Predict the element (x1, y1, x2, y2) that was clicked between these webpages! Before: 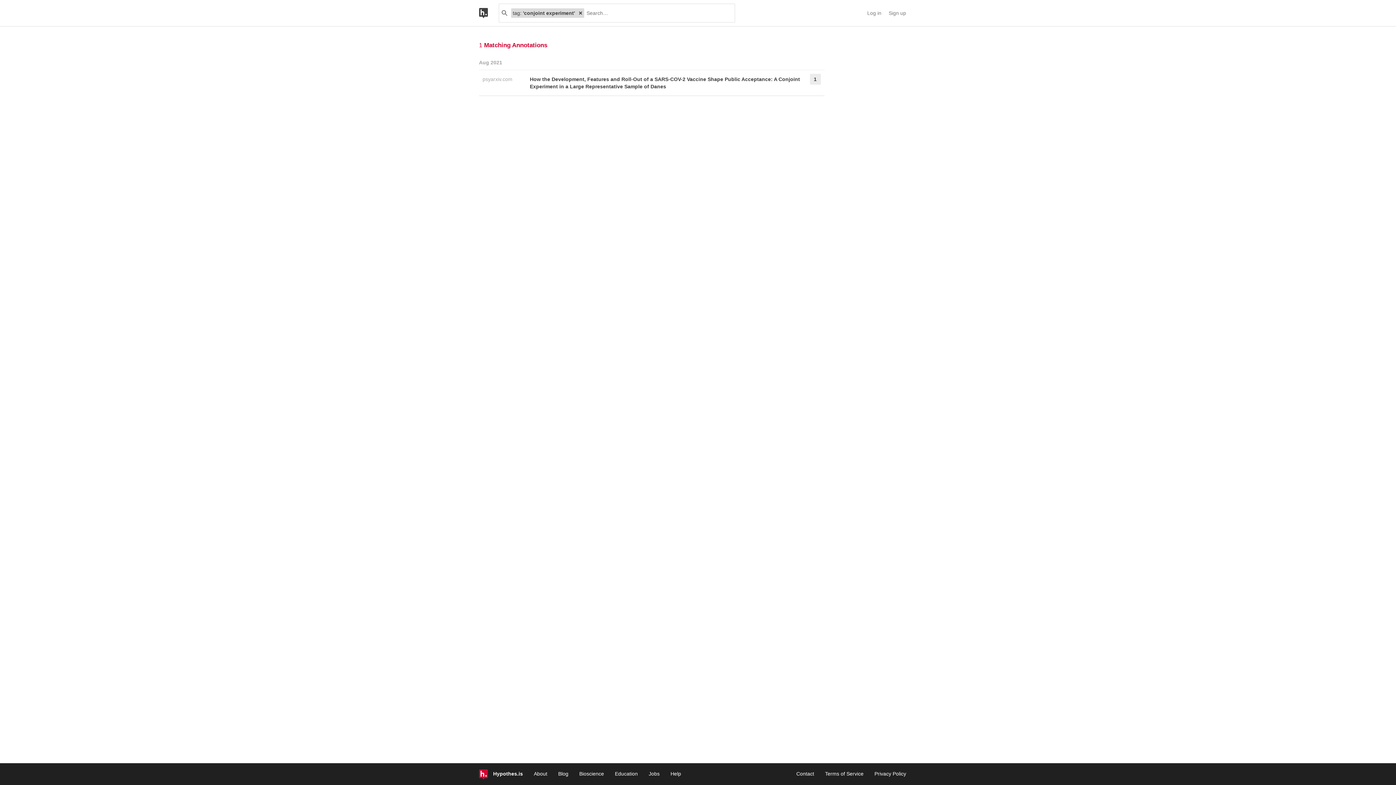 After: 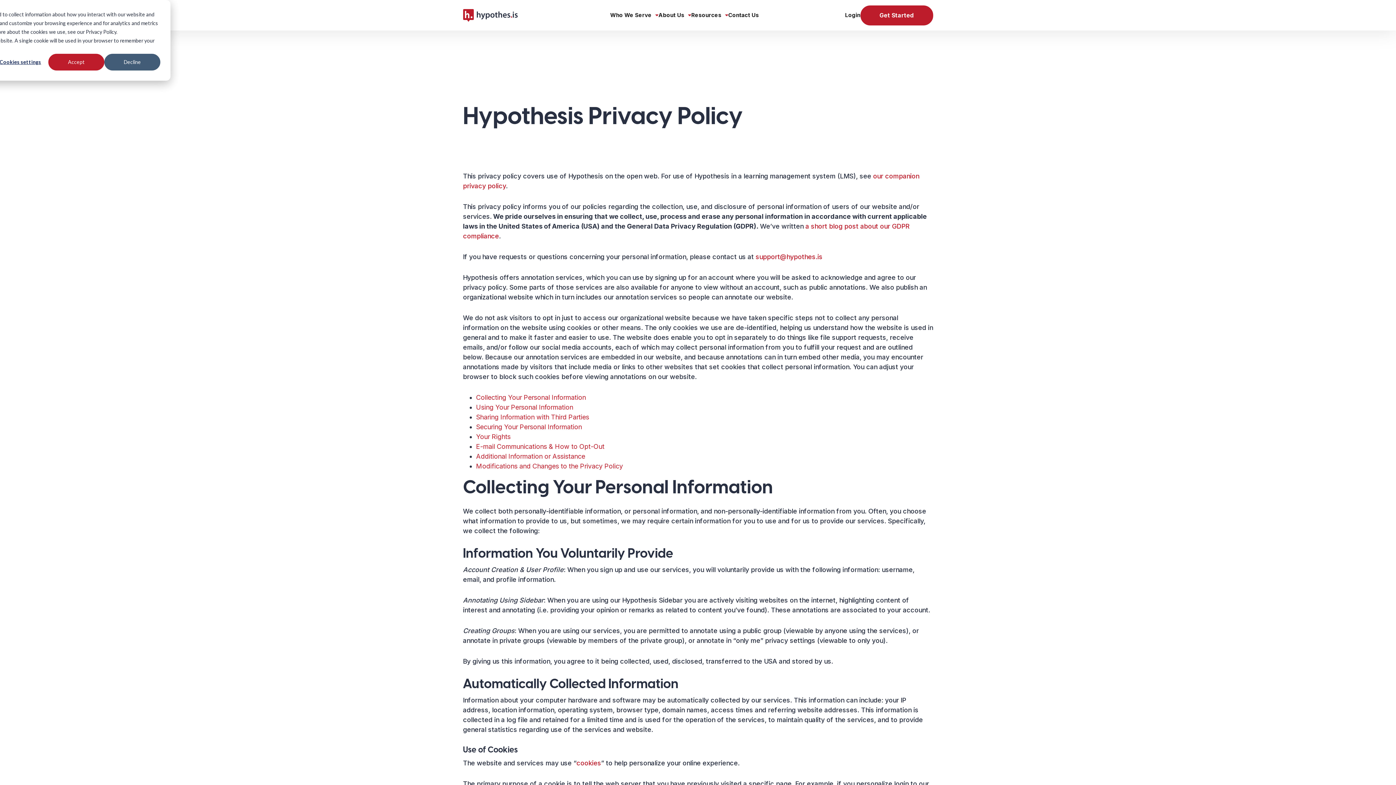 Action: label: Privacy Policy bbox: (874, 771, 906, 777)